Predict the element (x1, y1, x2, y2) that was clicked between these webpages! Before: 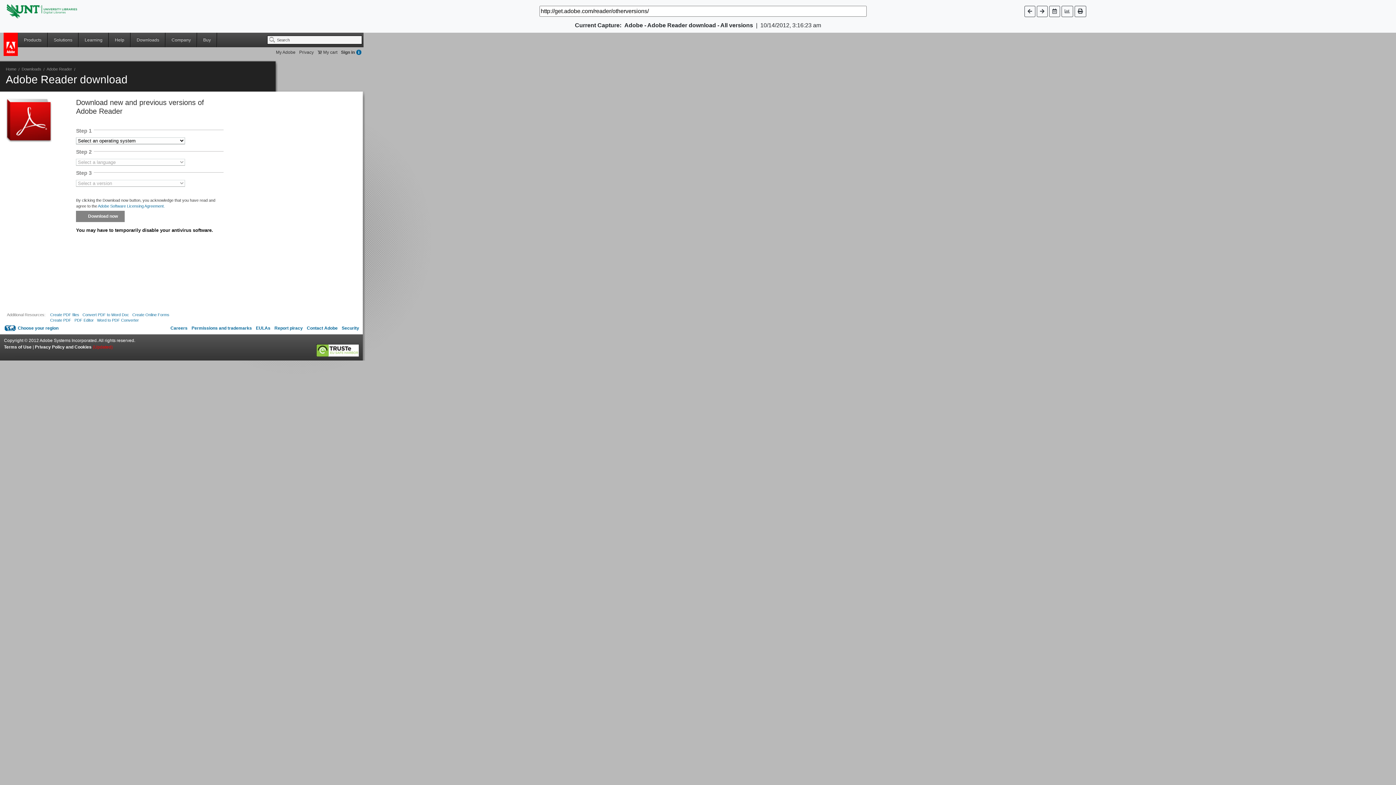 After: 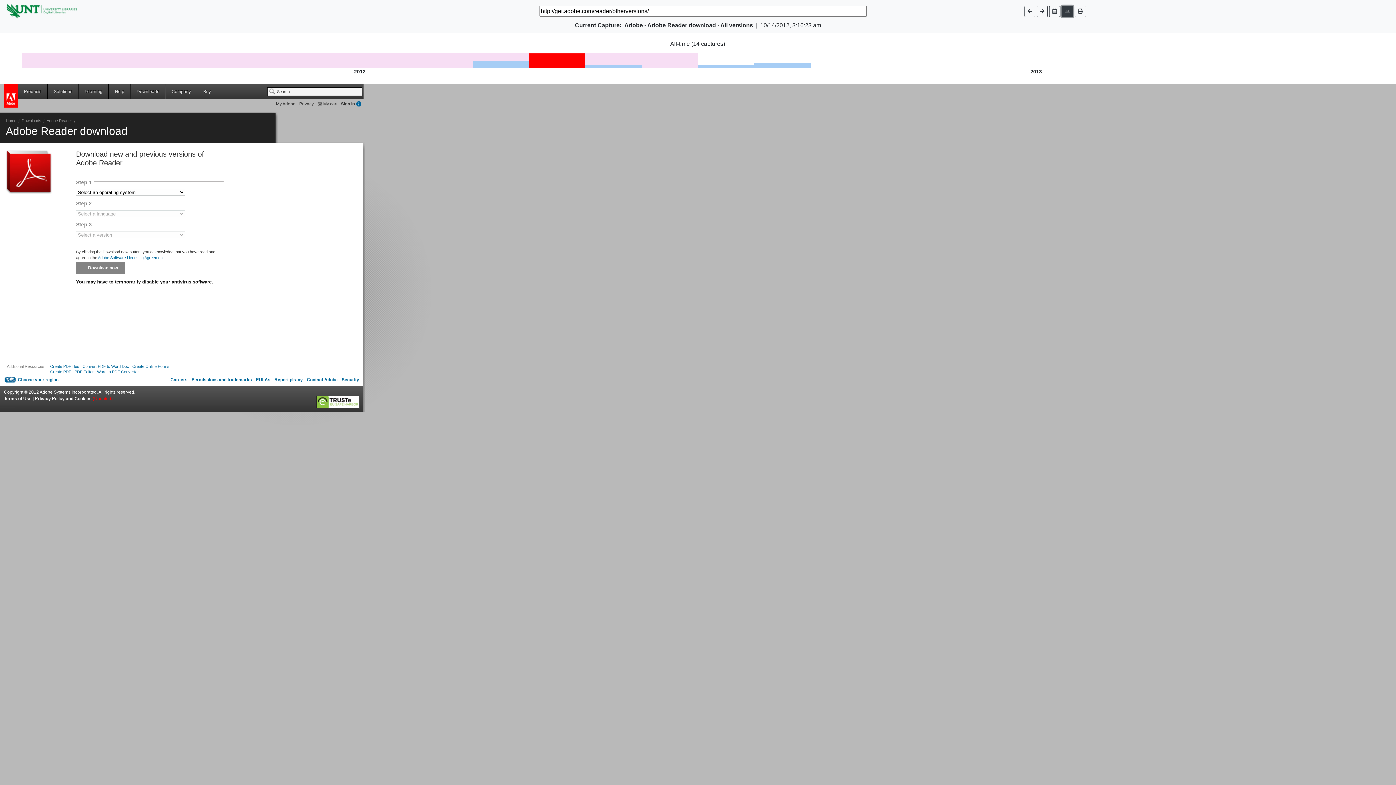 Action: bbox: (1061, 5, 1073, 16)